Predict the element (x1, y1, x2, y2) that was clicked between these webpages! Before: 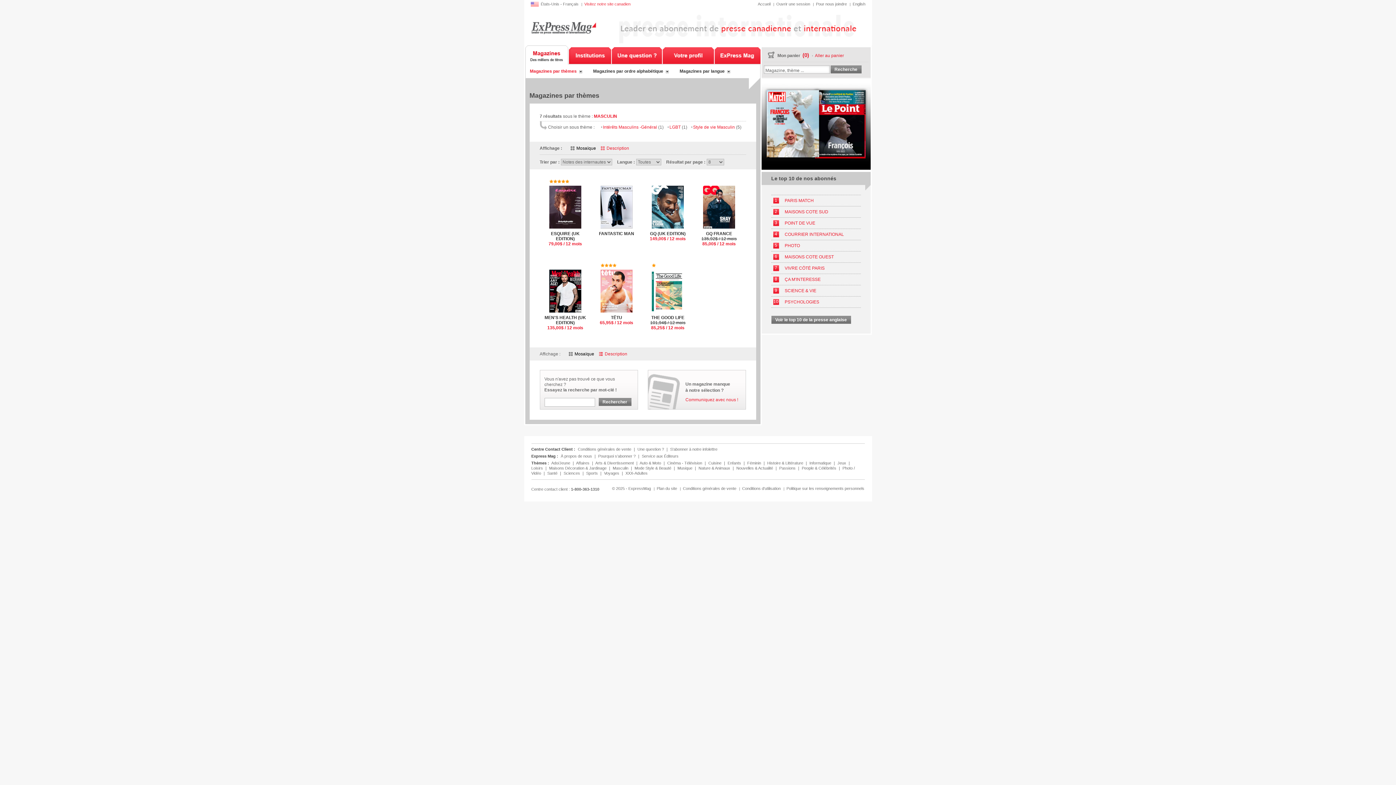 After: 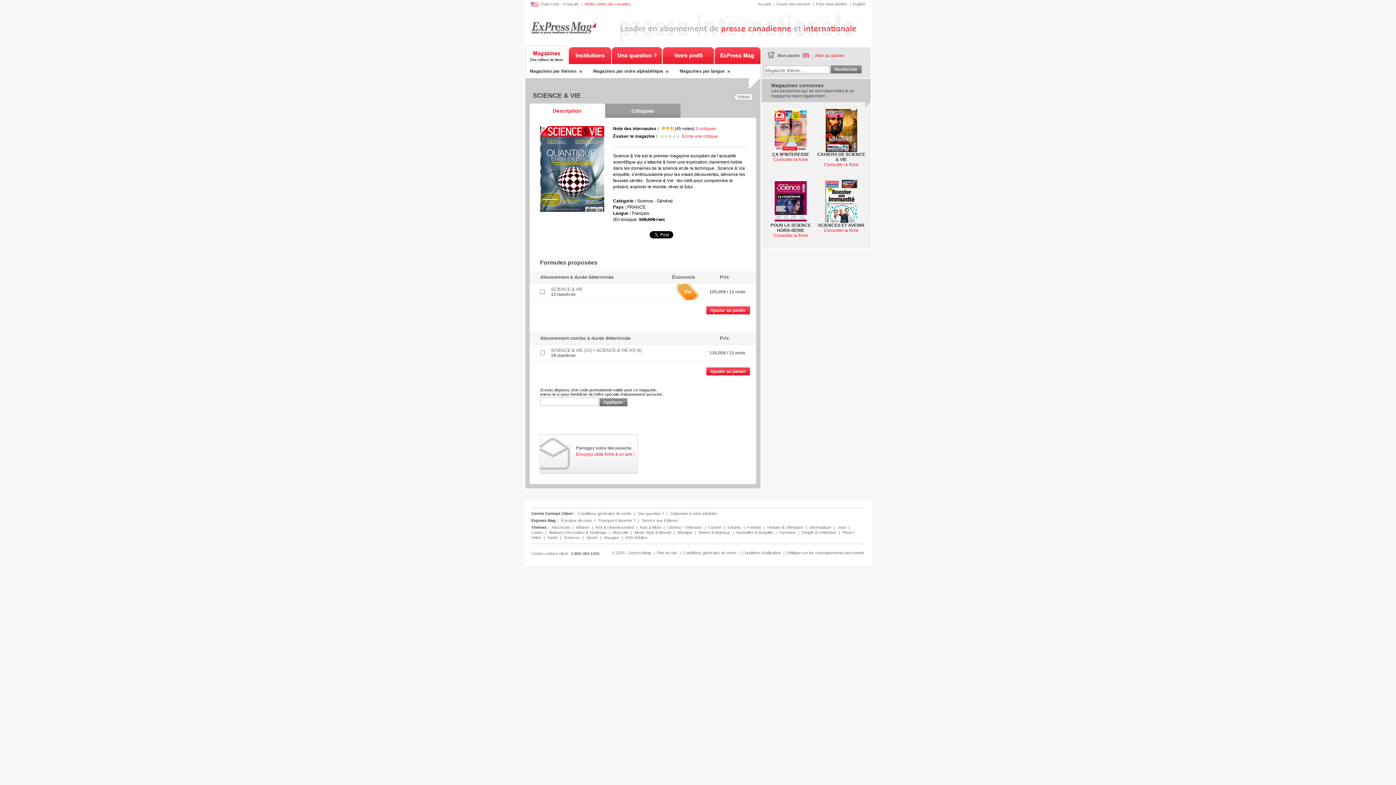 Action: label: SCIENCE & VIE bbox: (784, 288, 816, 293)